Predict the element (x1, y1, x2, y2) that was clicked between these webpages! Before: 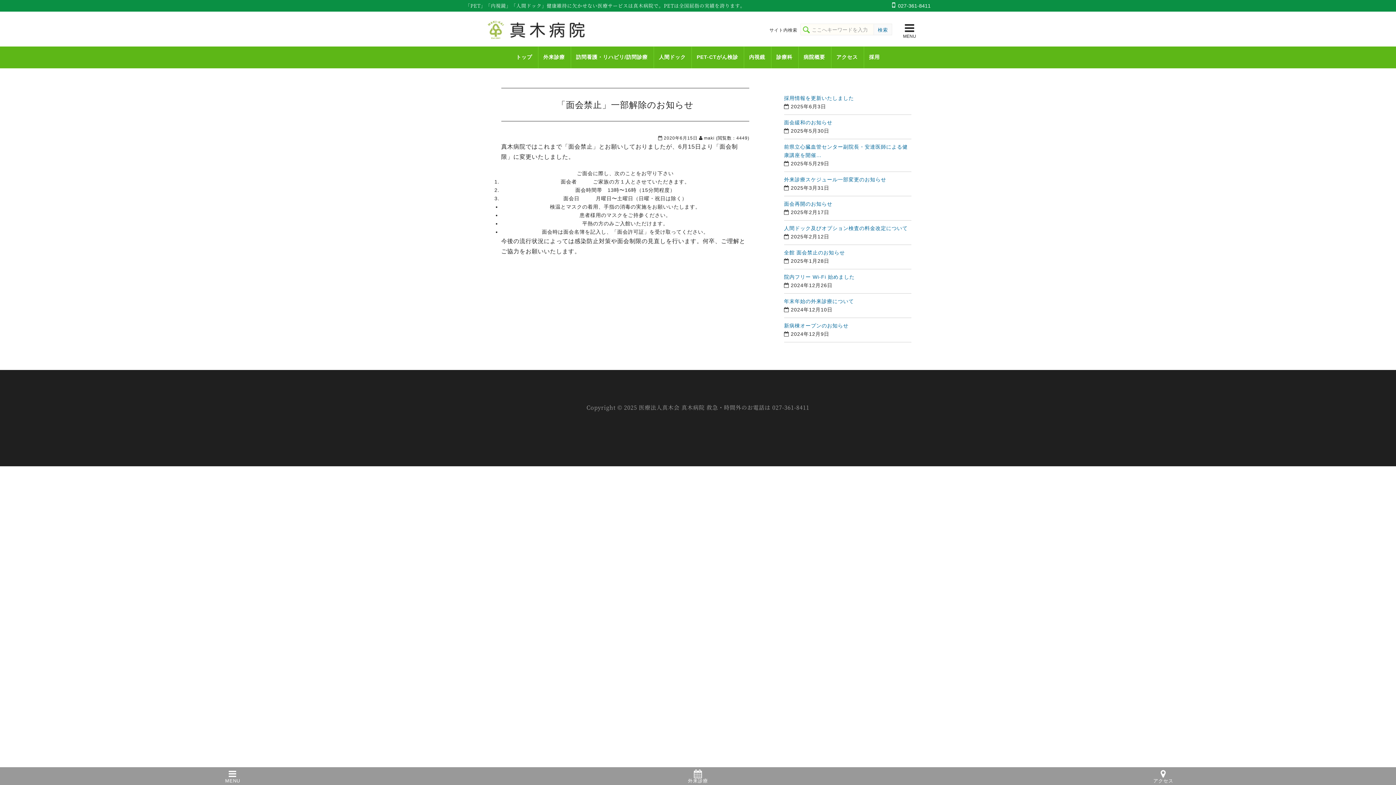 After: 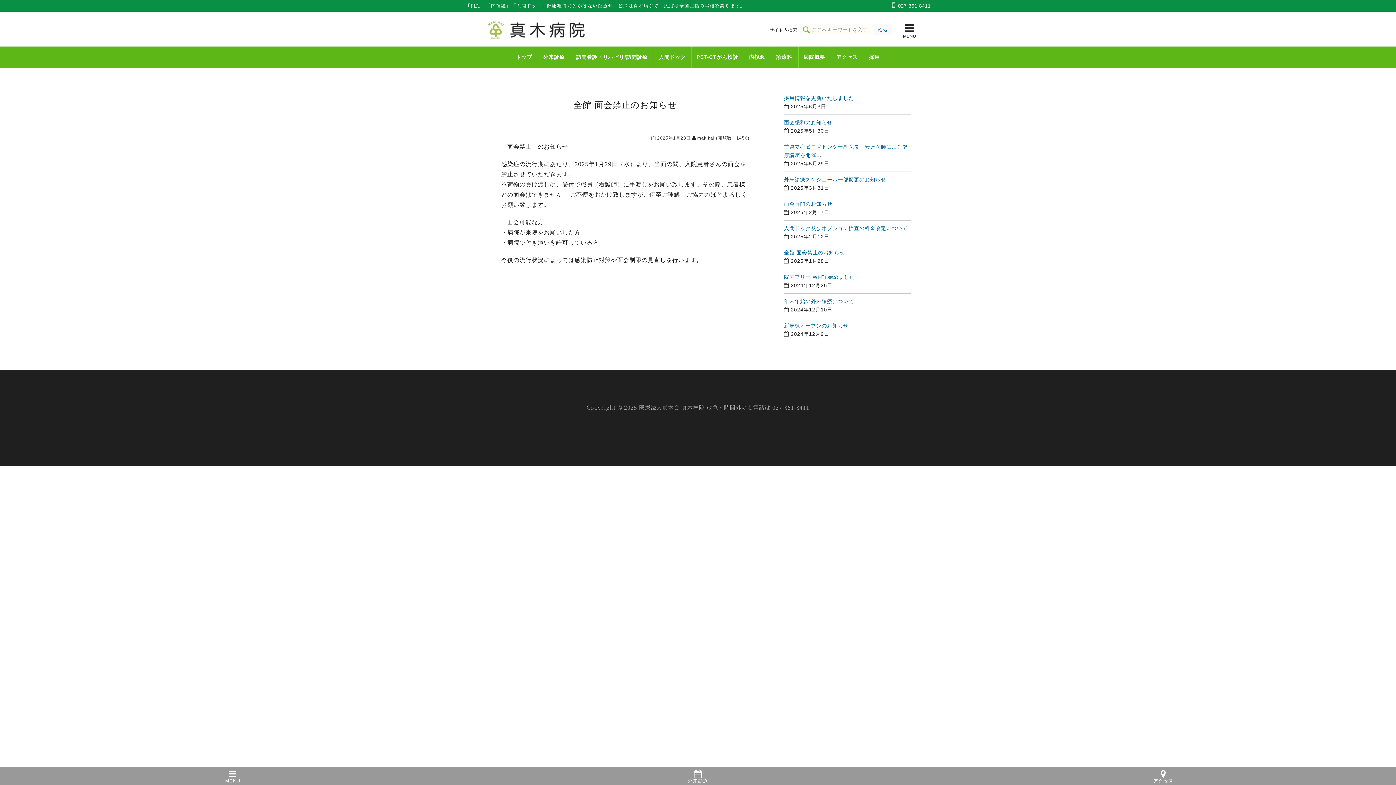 Action: bbox: (784, 249, 845, 255) label: 全館 面会禁止のお知らせ